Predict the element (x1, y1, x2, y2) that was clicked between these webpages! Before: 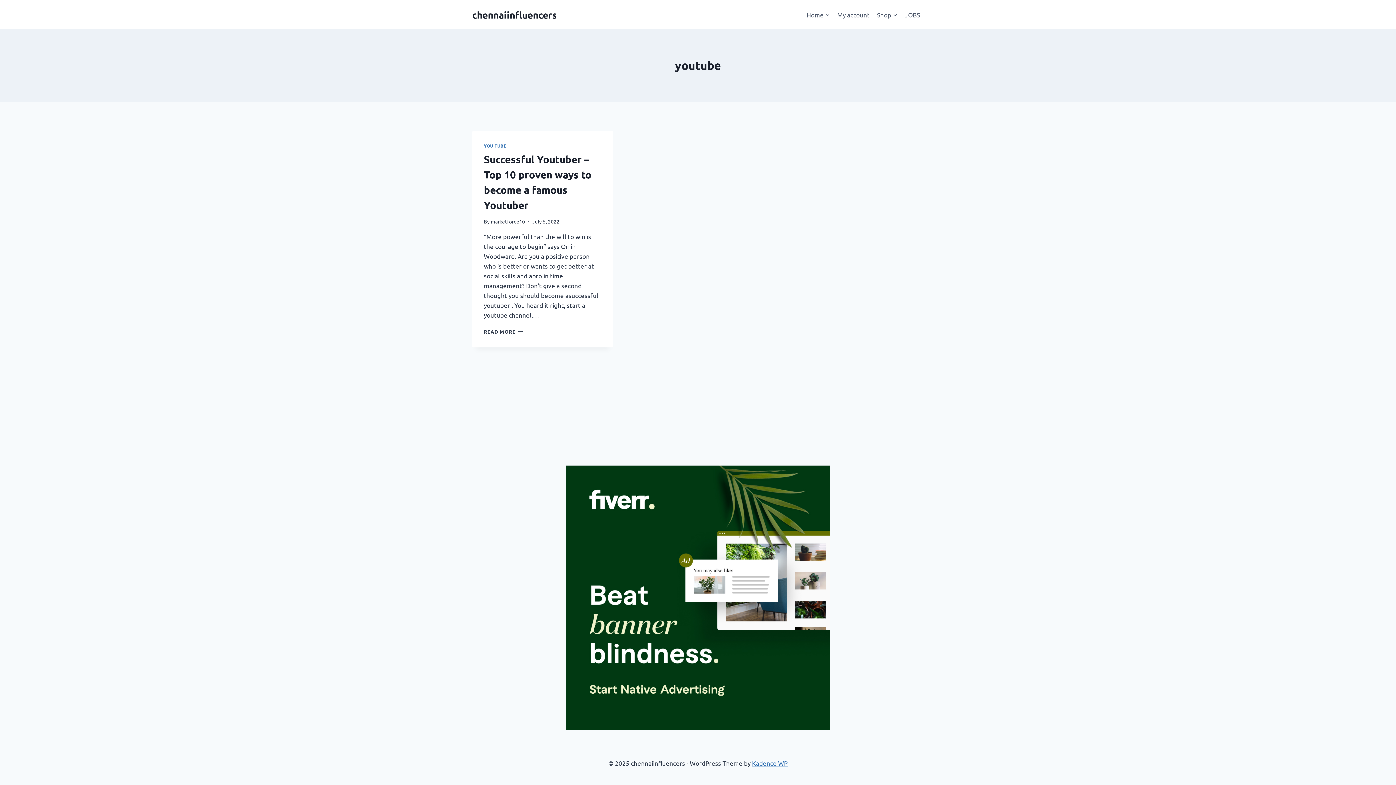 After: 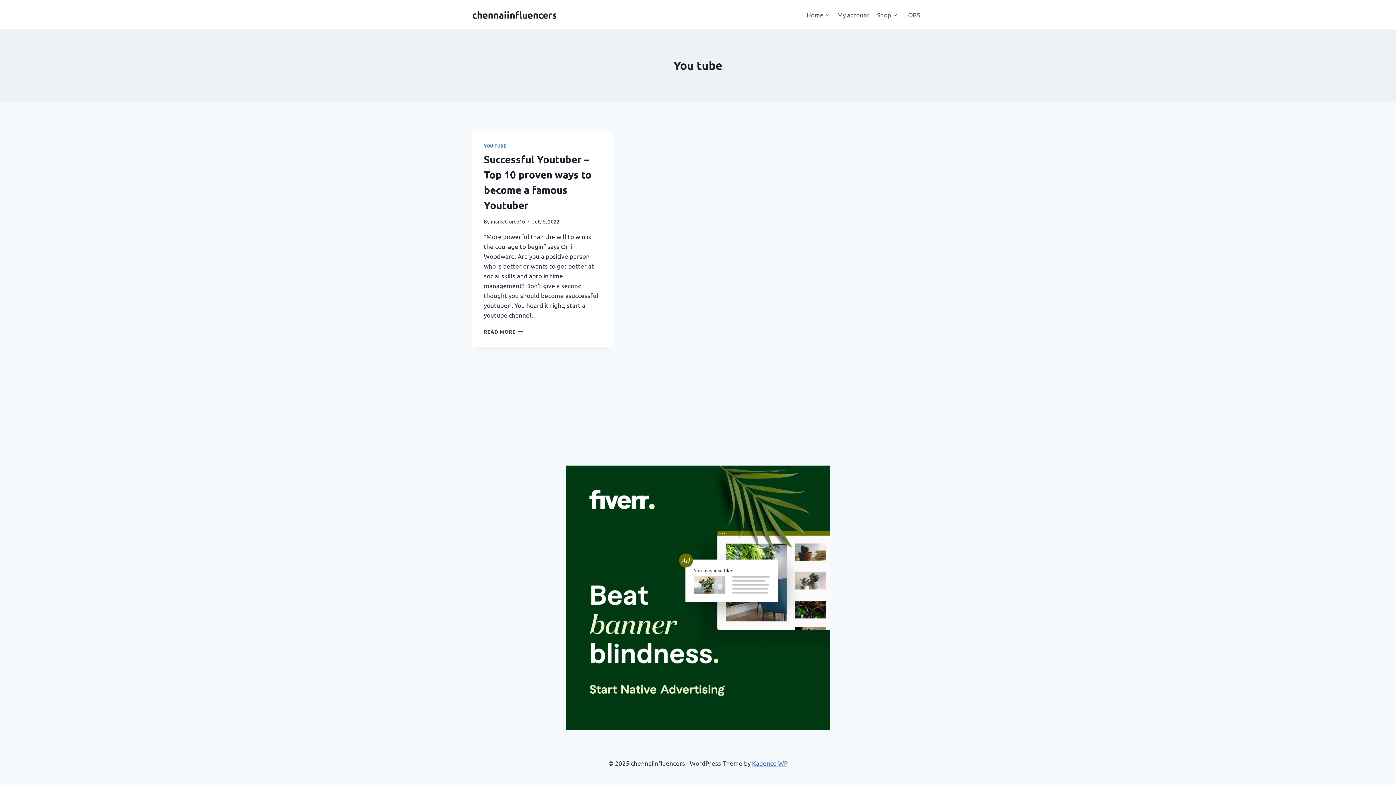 Action: bbox: (484, 142, 506, 148) label: YOU TUBE